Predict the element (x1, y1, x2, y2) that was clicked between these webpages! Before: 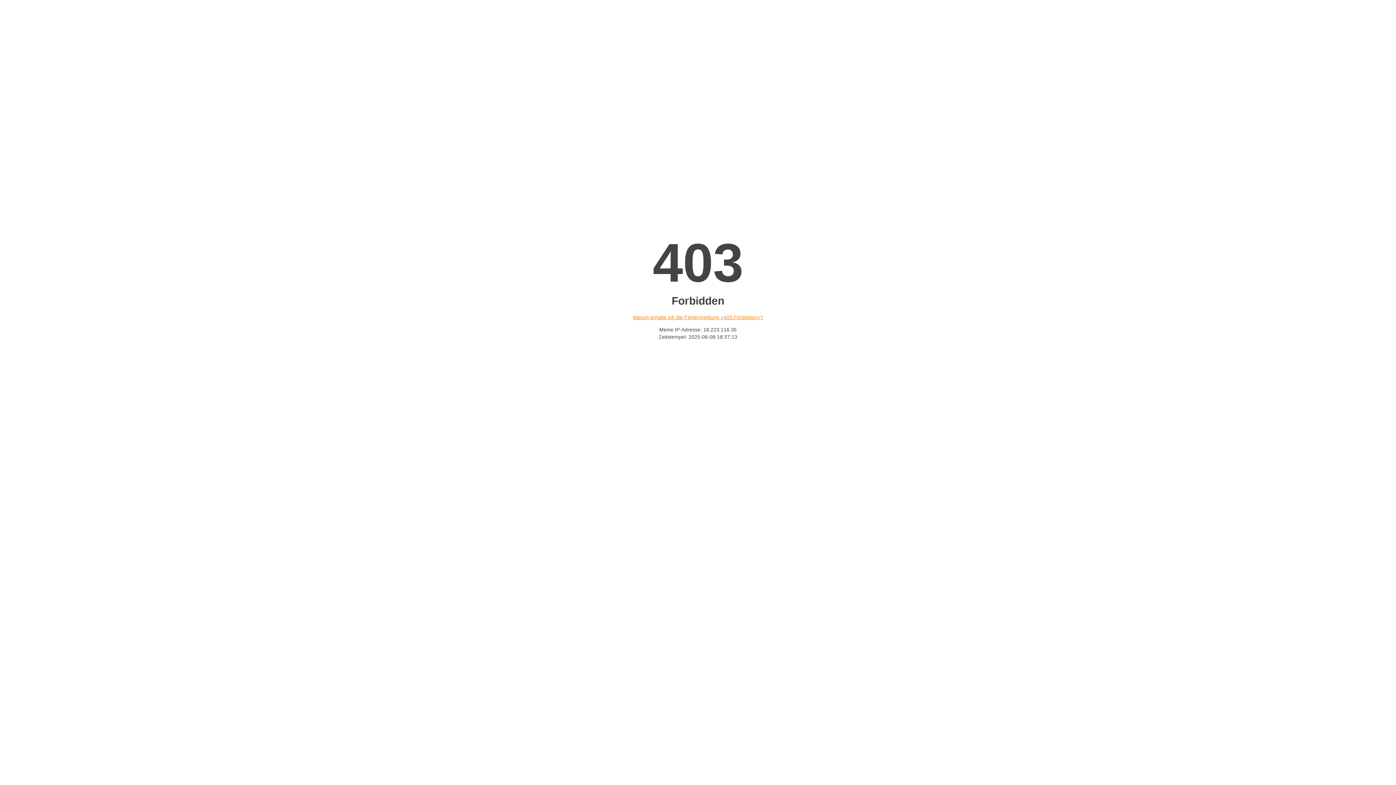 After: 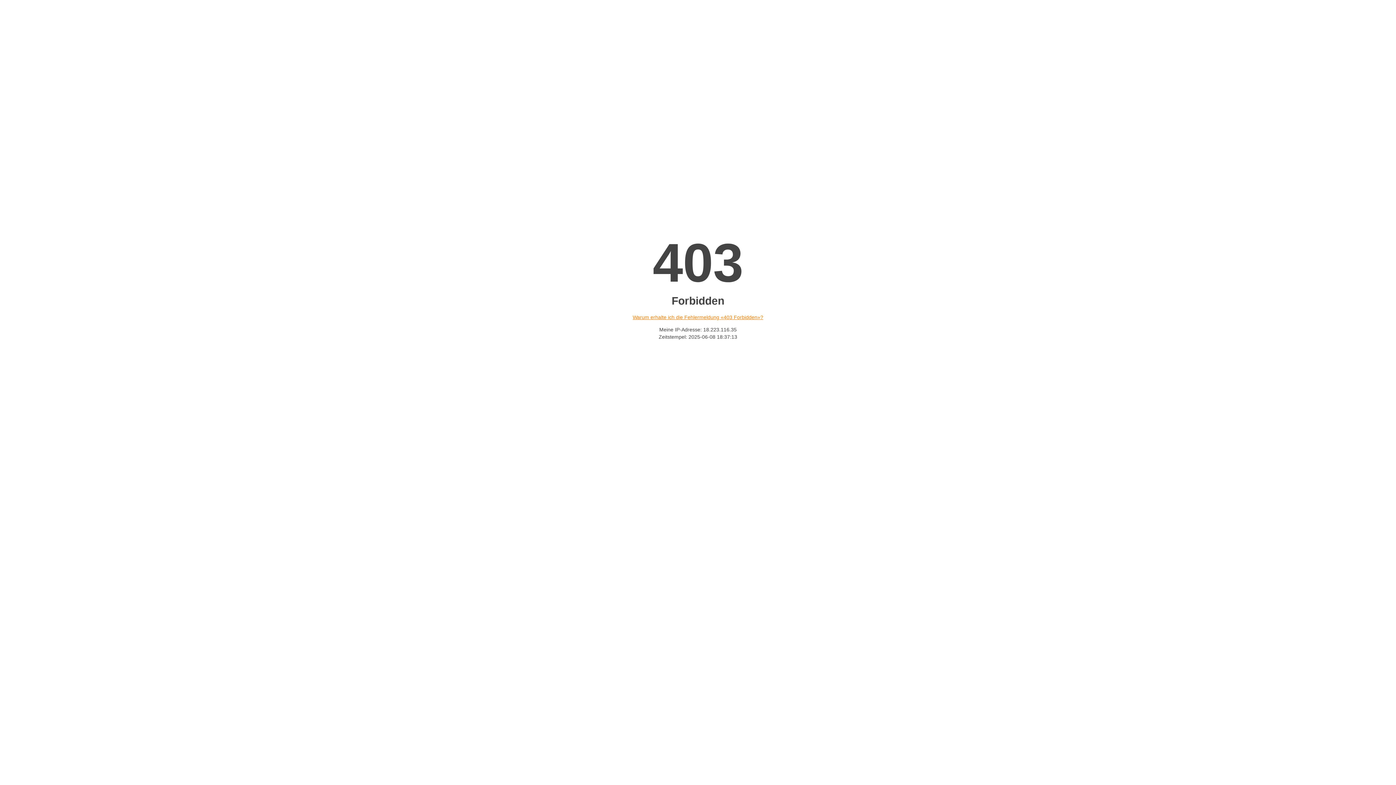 Action: label: Warum erhalte ich die Fehlermeldung «403 Forbidden»? bbox: (632, 314, 763, 320)